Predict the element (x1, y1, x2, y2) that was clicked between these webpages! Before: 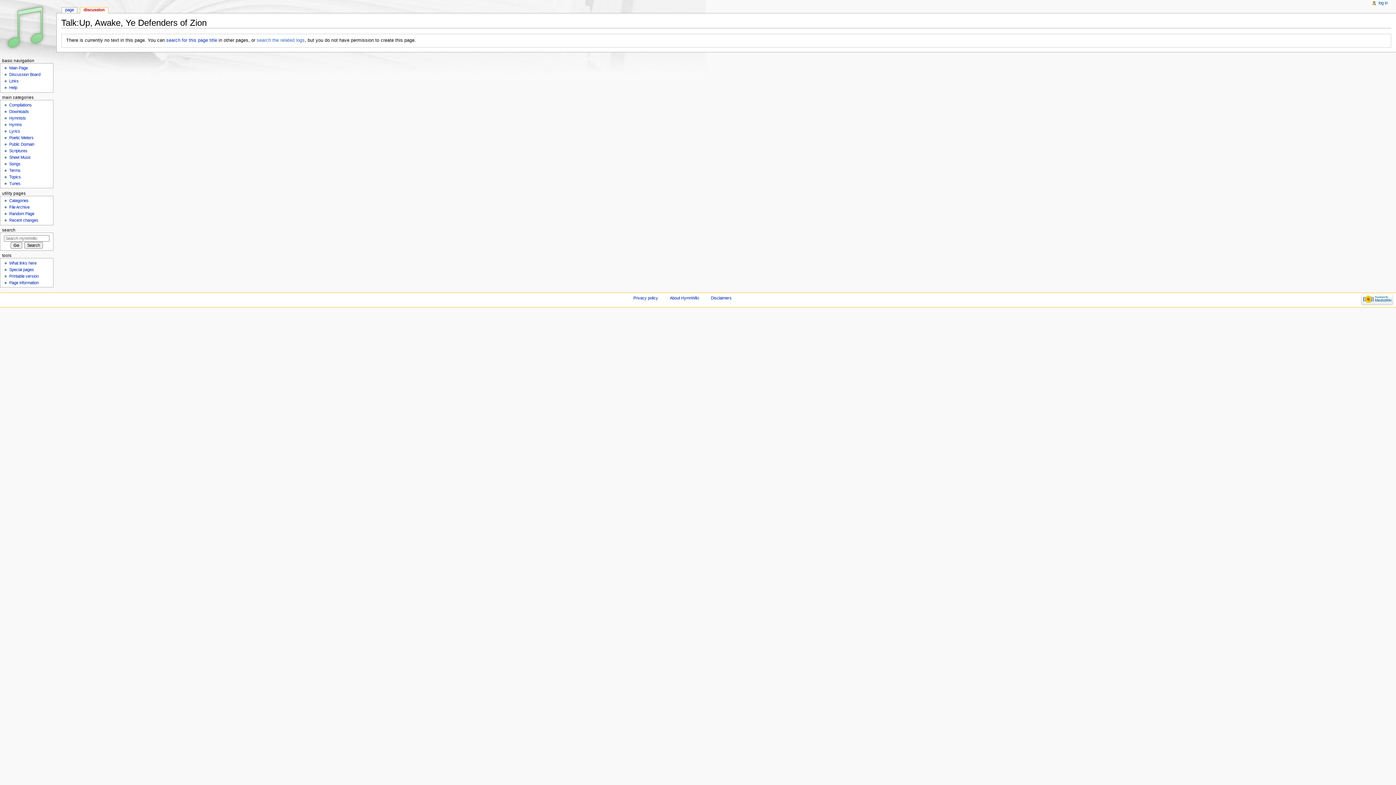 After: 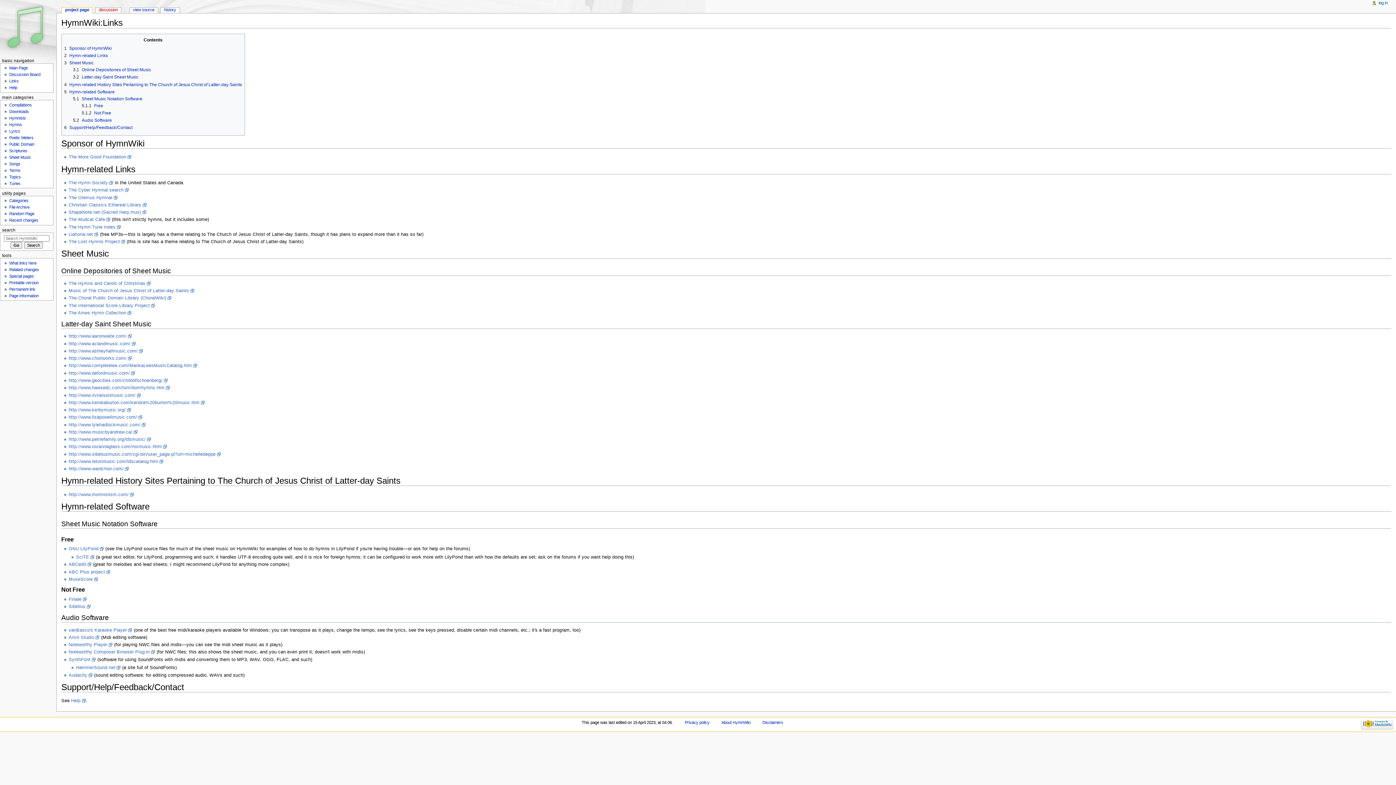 Action: label: Links bbox: (9, 79, 18, 83)